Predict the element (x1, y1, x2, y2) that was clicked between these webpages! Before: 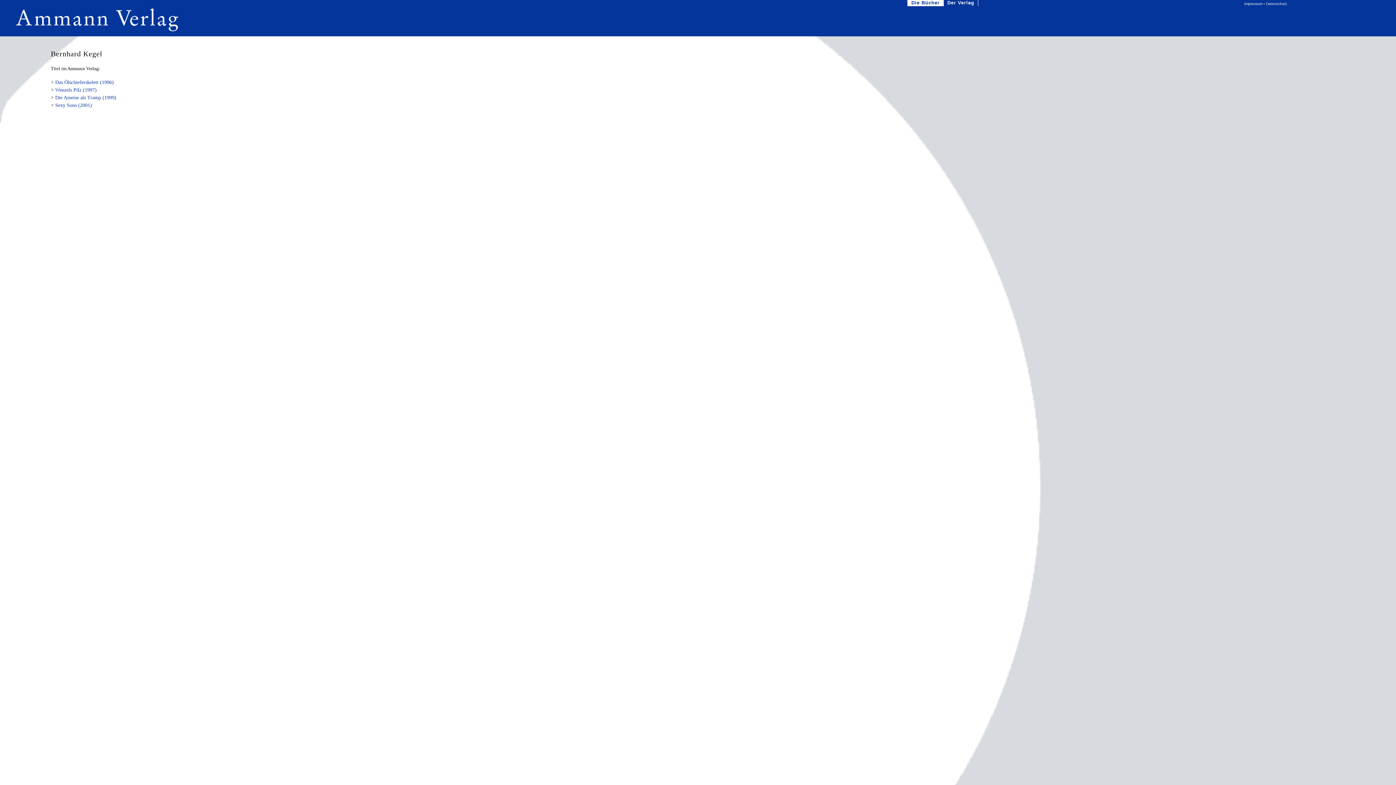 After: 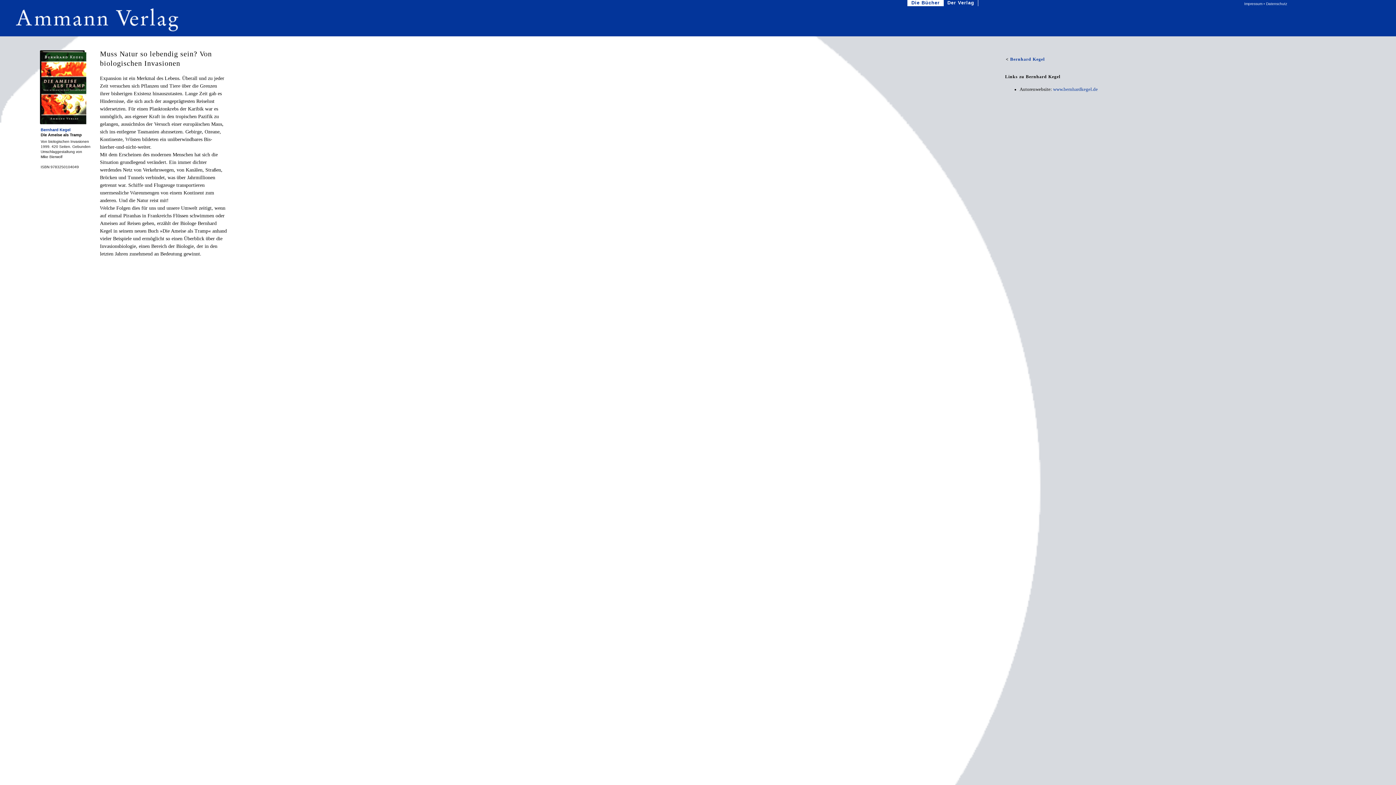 Action: bbox: (55, 94, 116, 100) label: Die Ameise als Tramp (1999)